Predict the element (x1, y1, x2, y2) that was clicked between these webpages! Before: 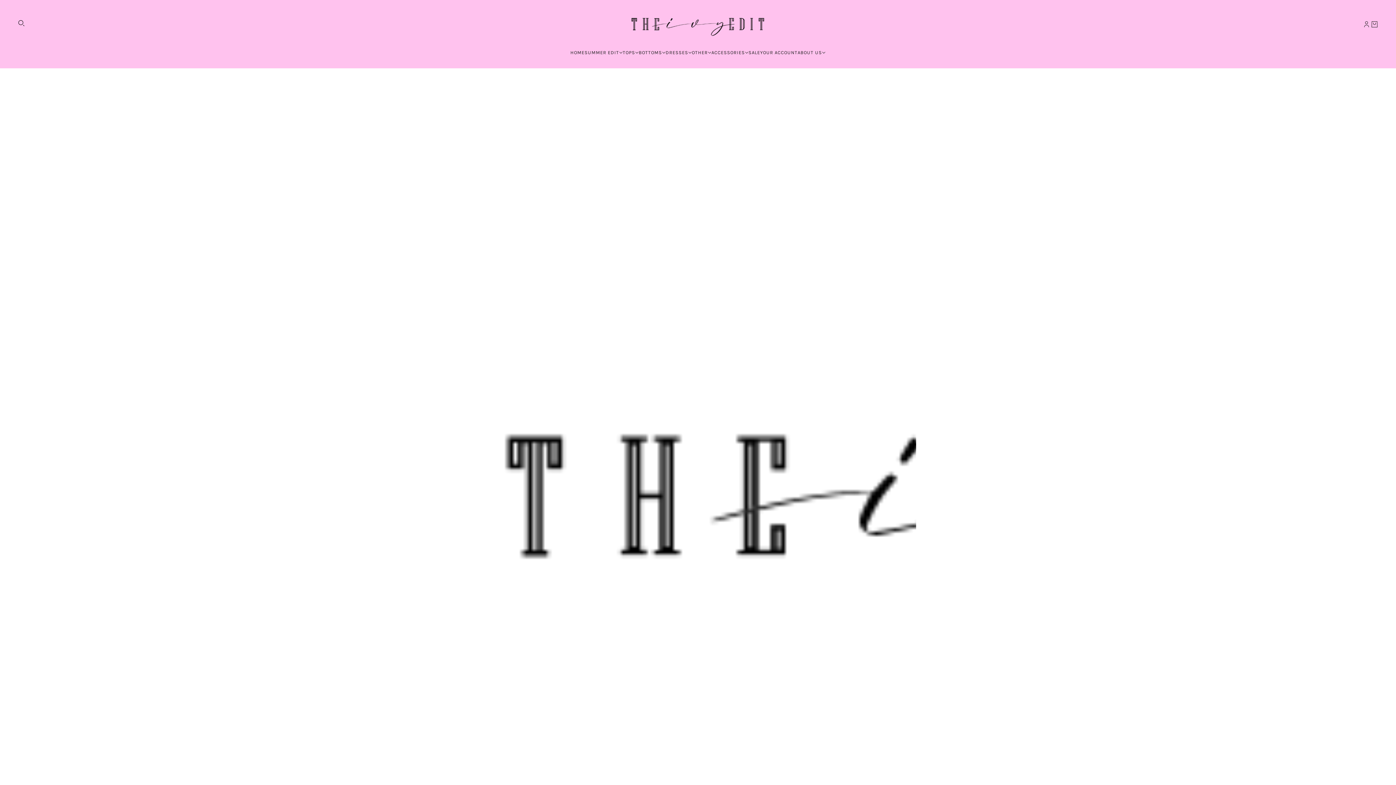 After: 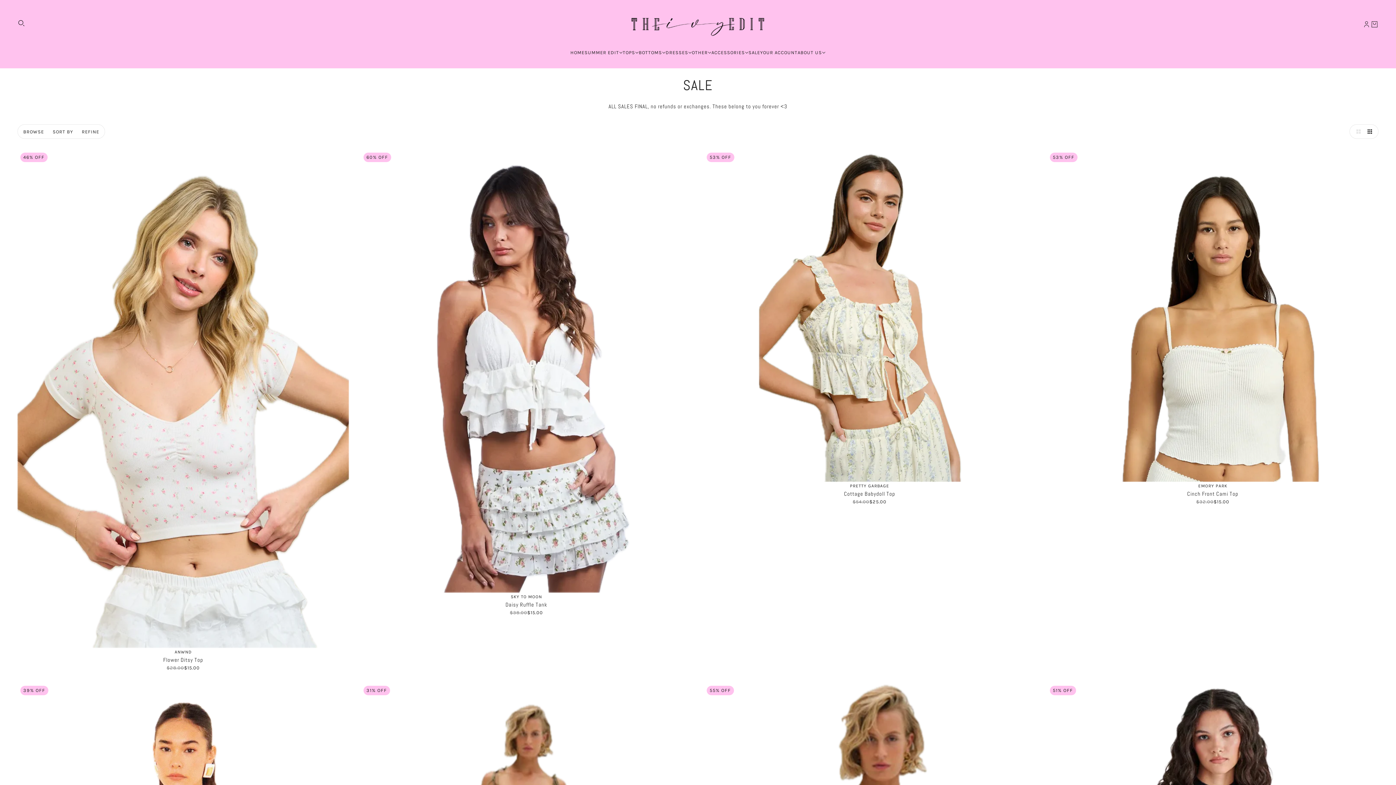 Action: bbox: (748, 48, 760, 56) label: SALE